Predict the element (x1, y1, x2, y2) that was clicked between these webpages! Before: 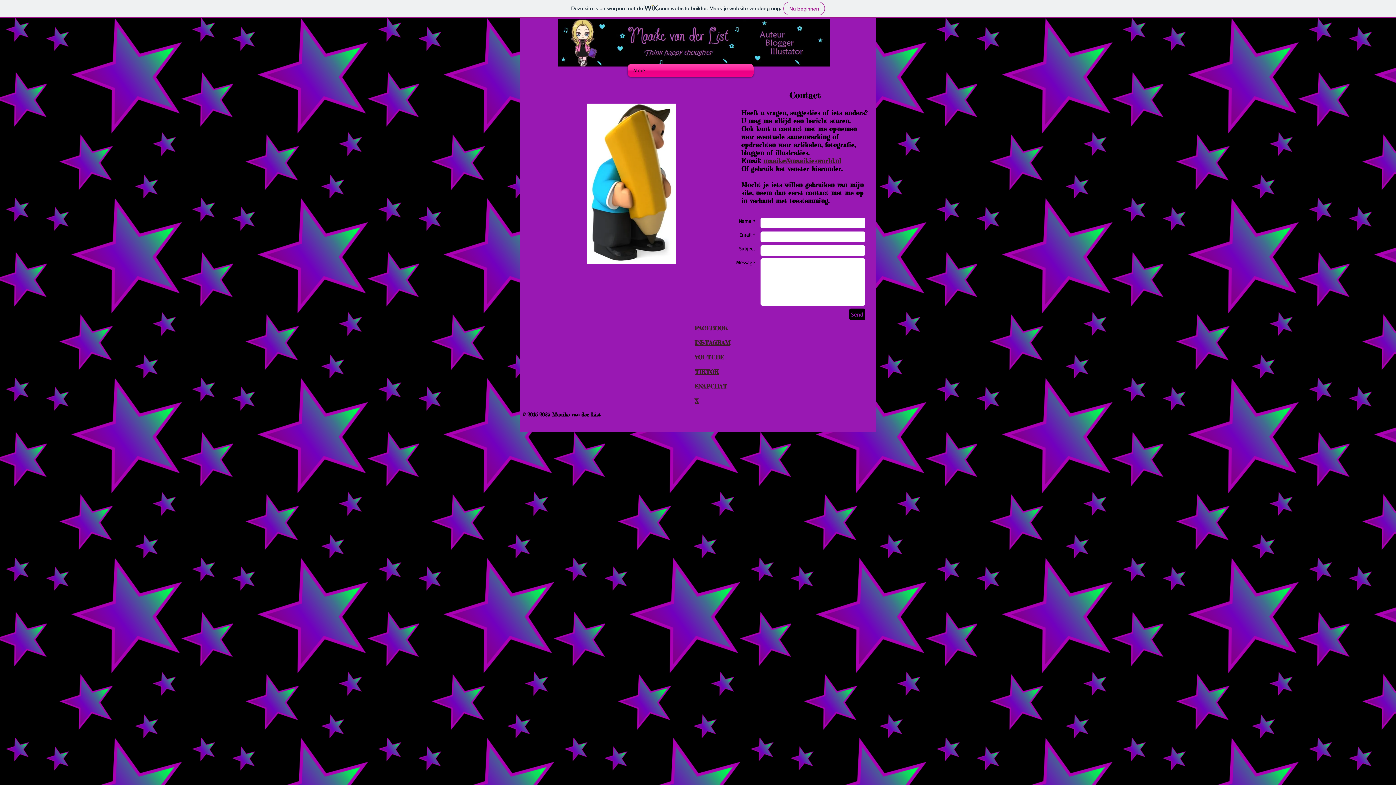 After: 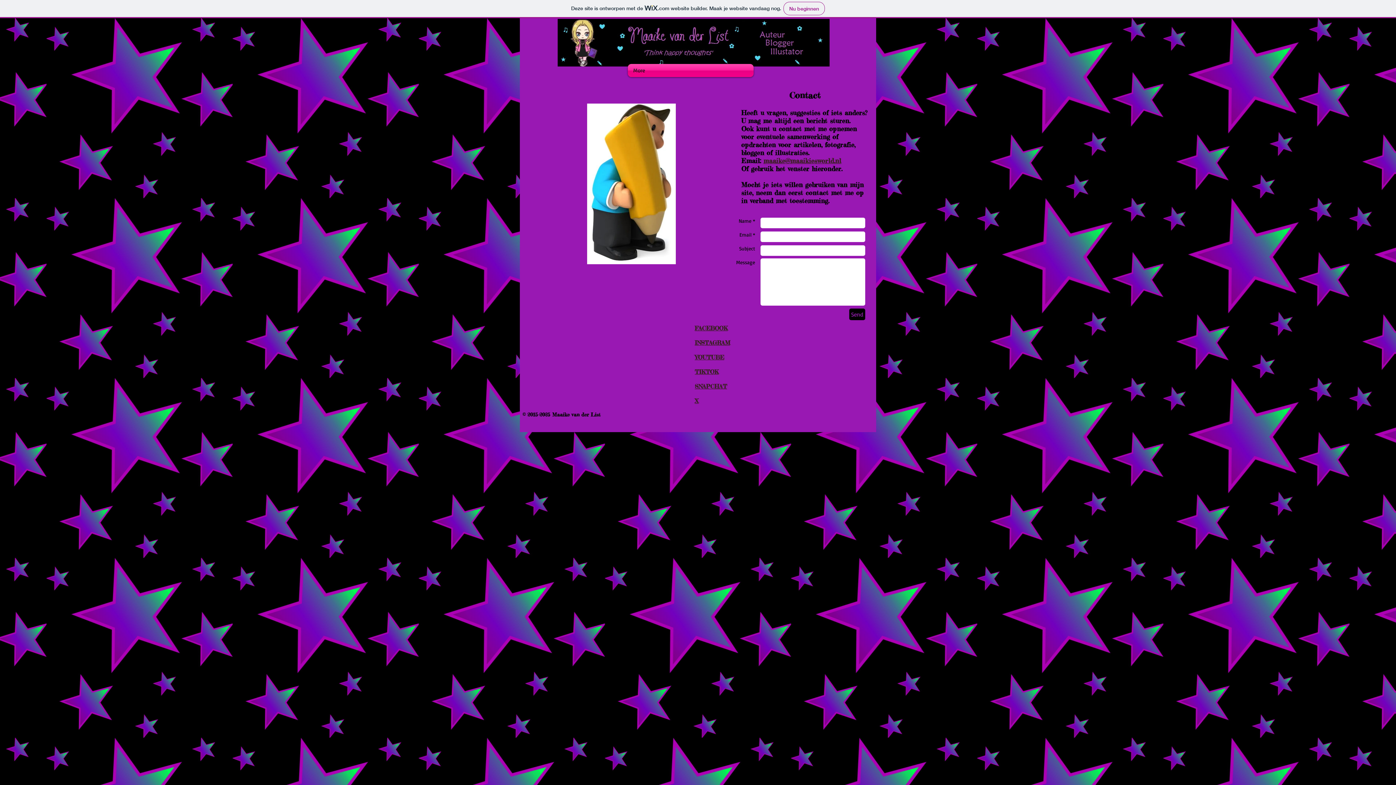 Action: label: maaike@maaikiesworld.nl bbox: (763, 156, 841, 164)